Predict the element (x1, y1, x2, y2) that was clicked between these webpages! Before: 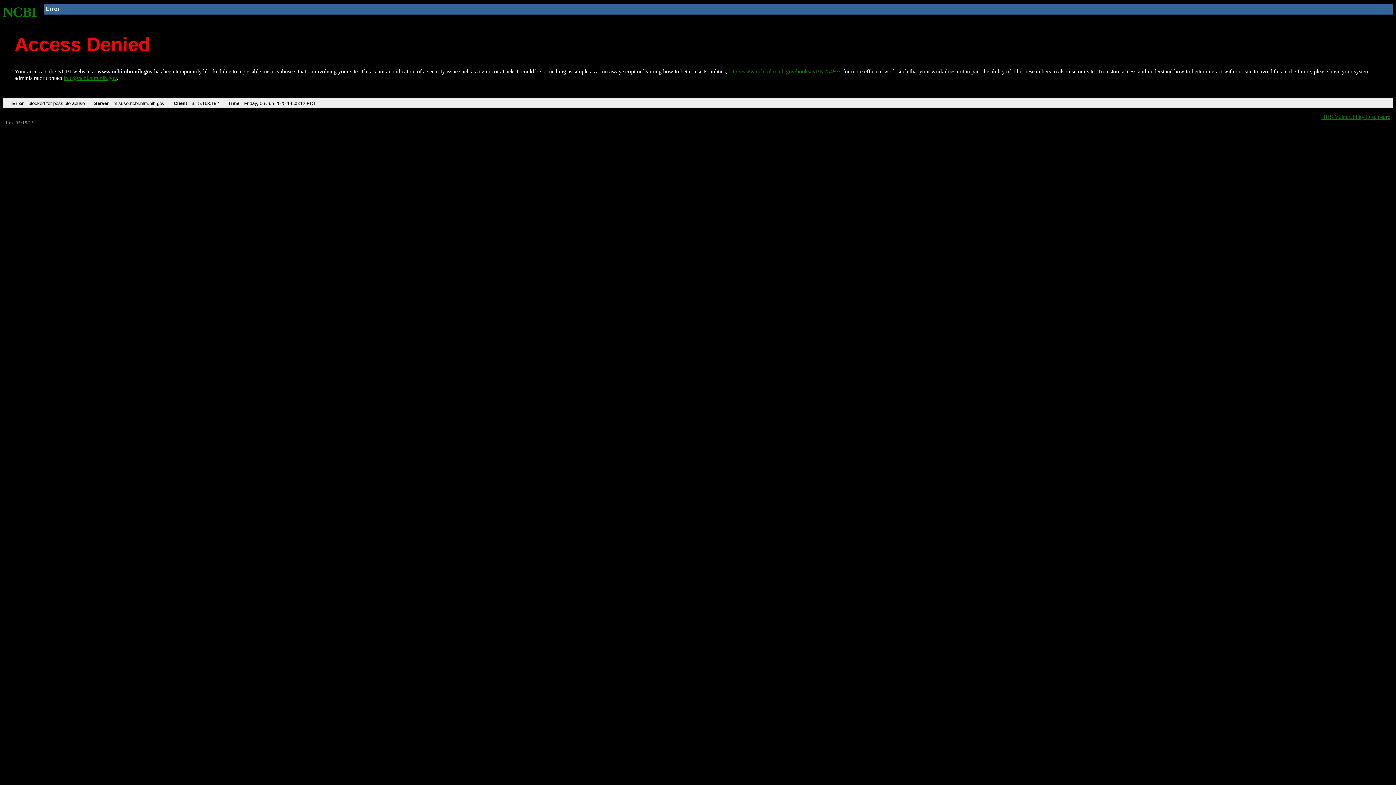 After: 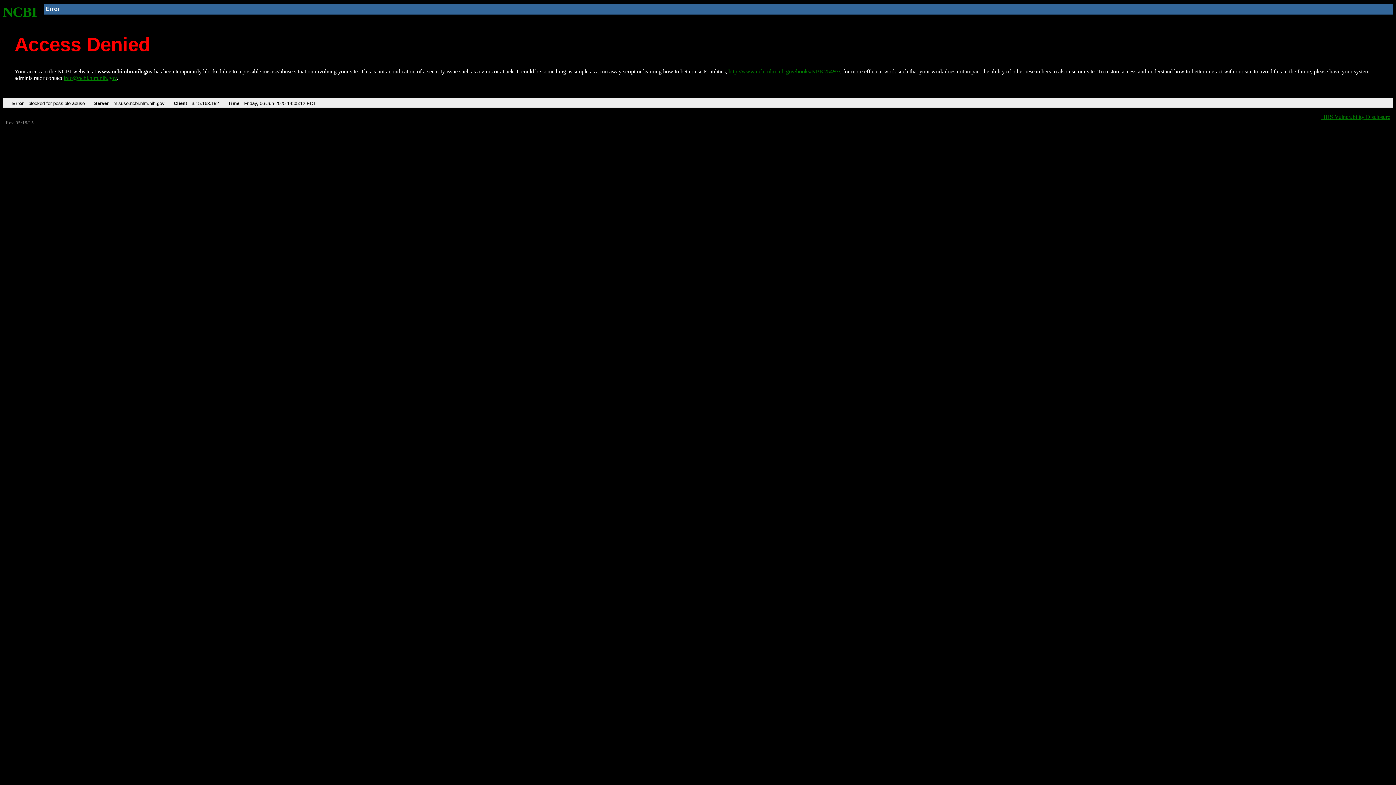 Action: bbox: (63, 75, 116, 81) label: info@ncbi.nlm.nih.gov